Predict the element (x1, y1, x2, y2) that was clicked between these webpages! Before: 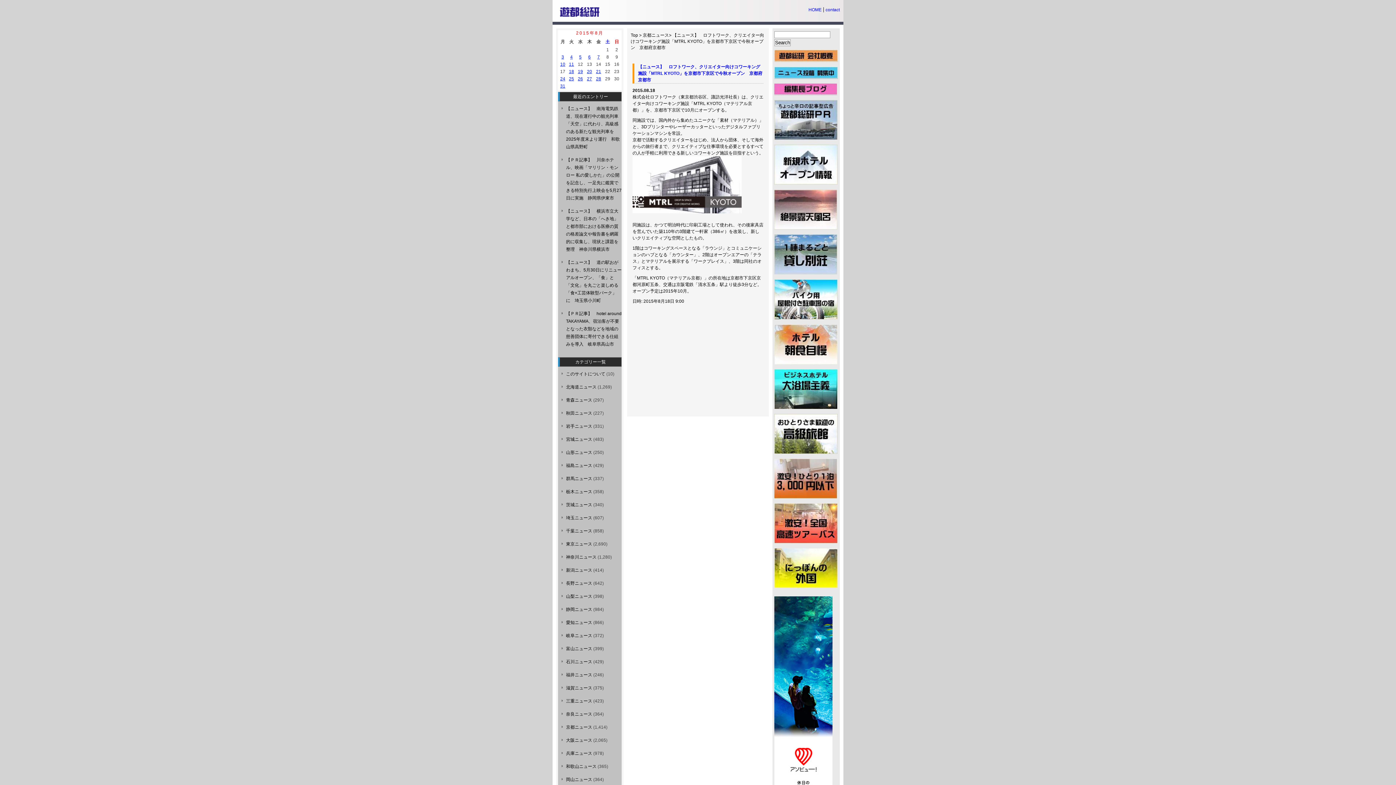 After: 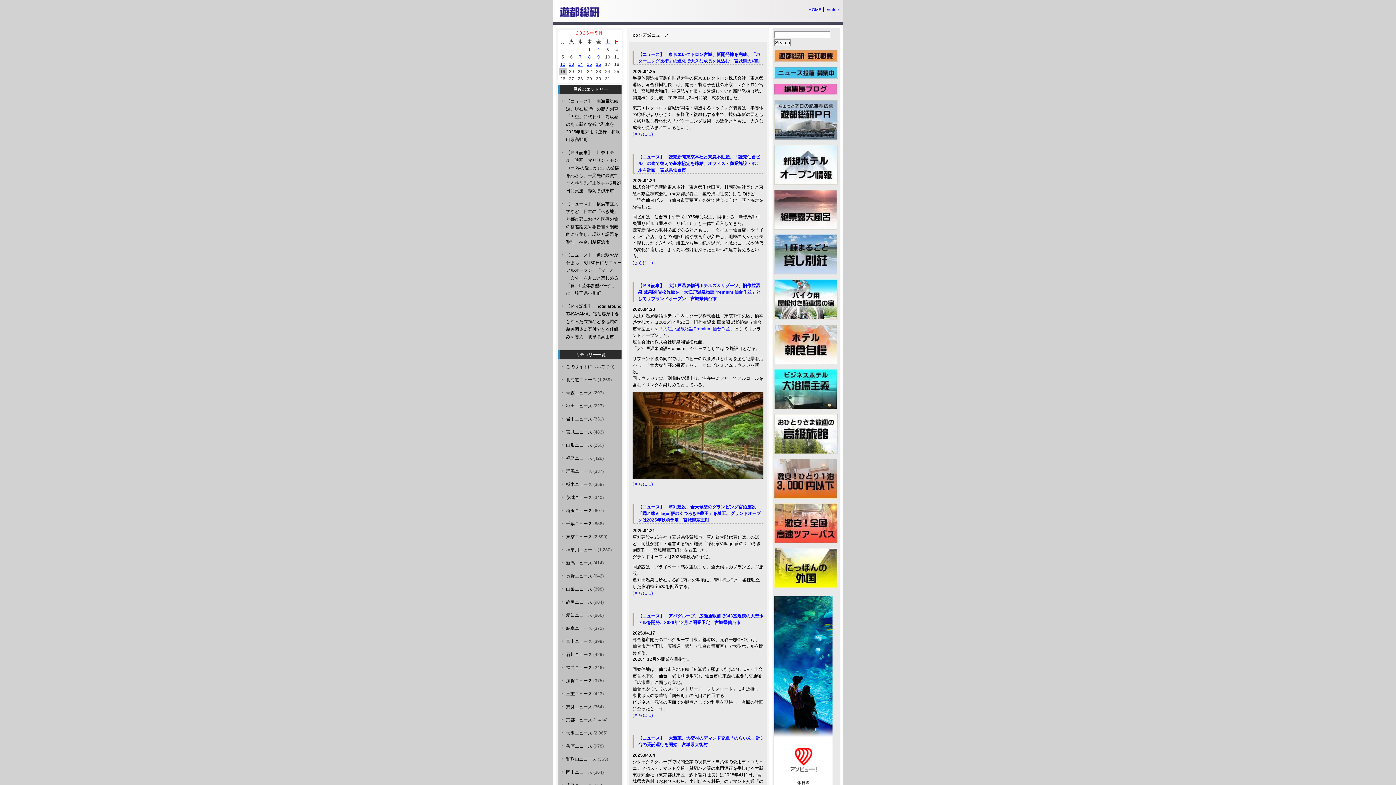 Action: bbox: (566, 437, 592, 442) label: 宮城ニュース